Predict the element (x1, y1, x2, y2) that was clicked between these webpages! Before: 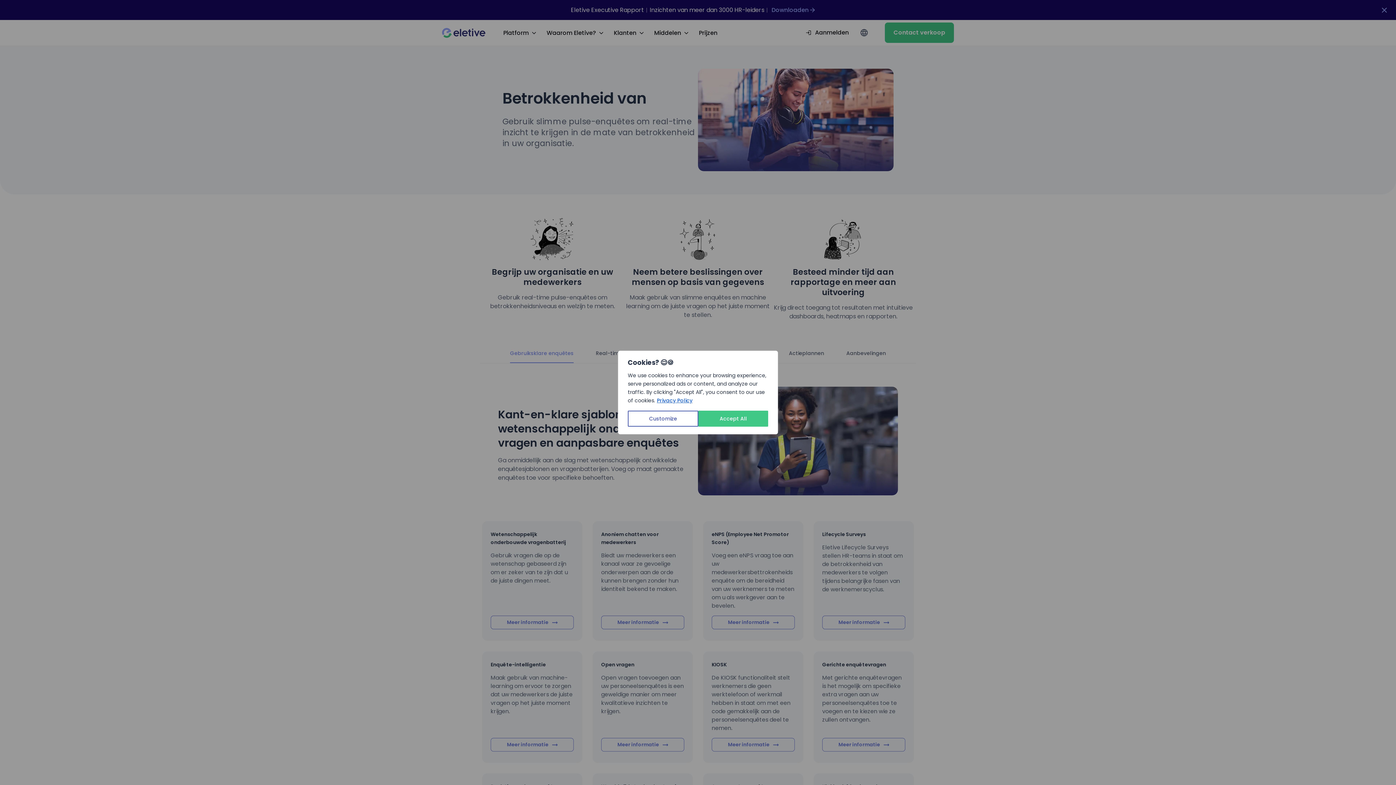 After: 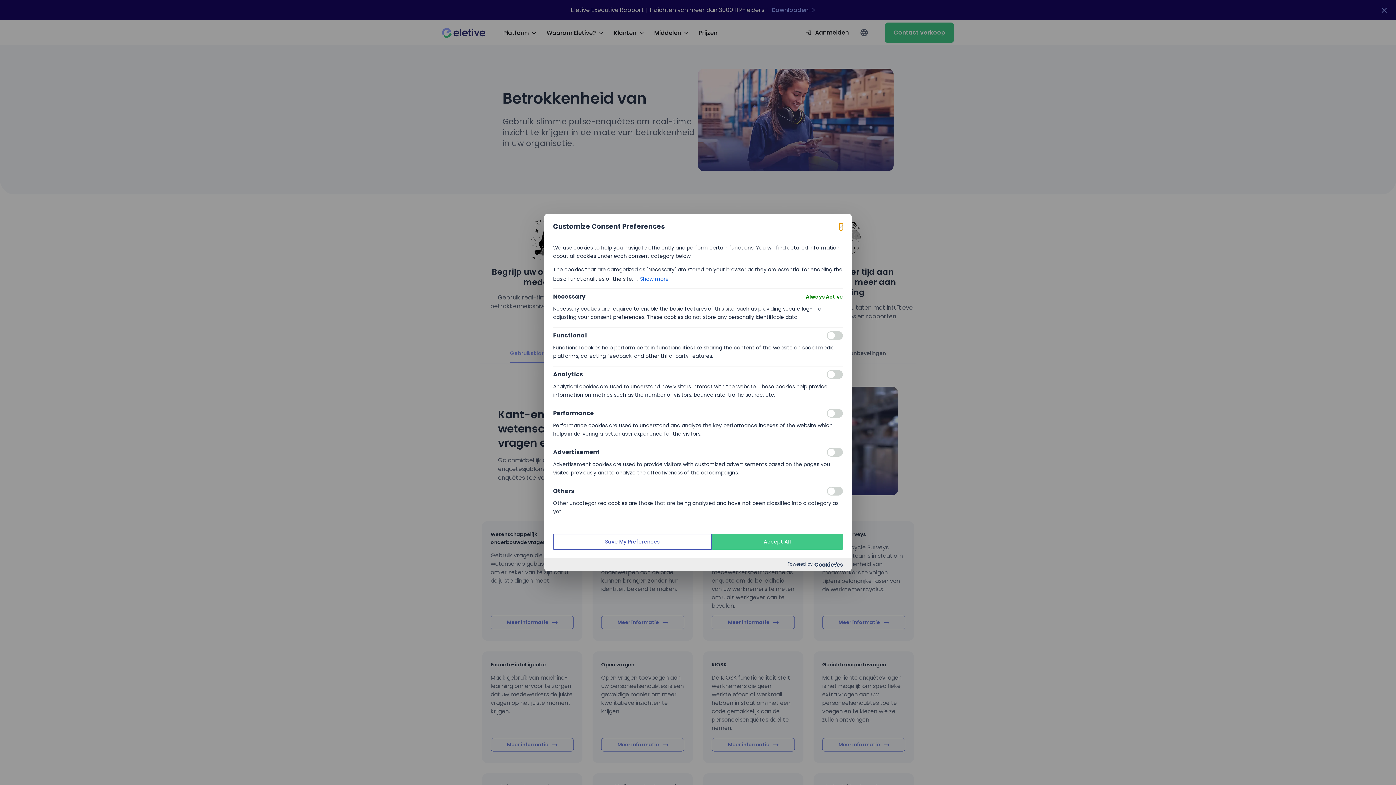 Action: label: Customize bbox: (628, 410, 698, 426)